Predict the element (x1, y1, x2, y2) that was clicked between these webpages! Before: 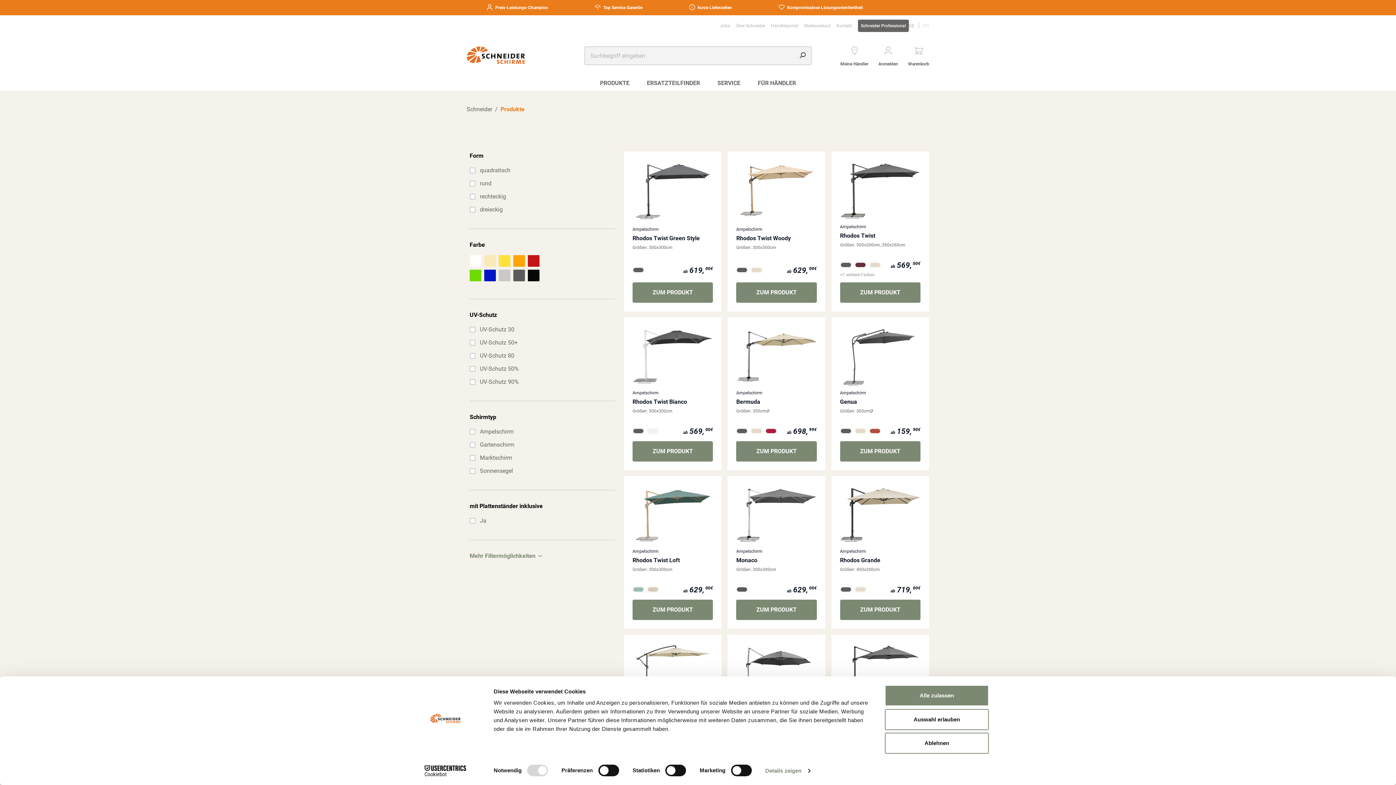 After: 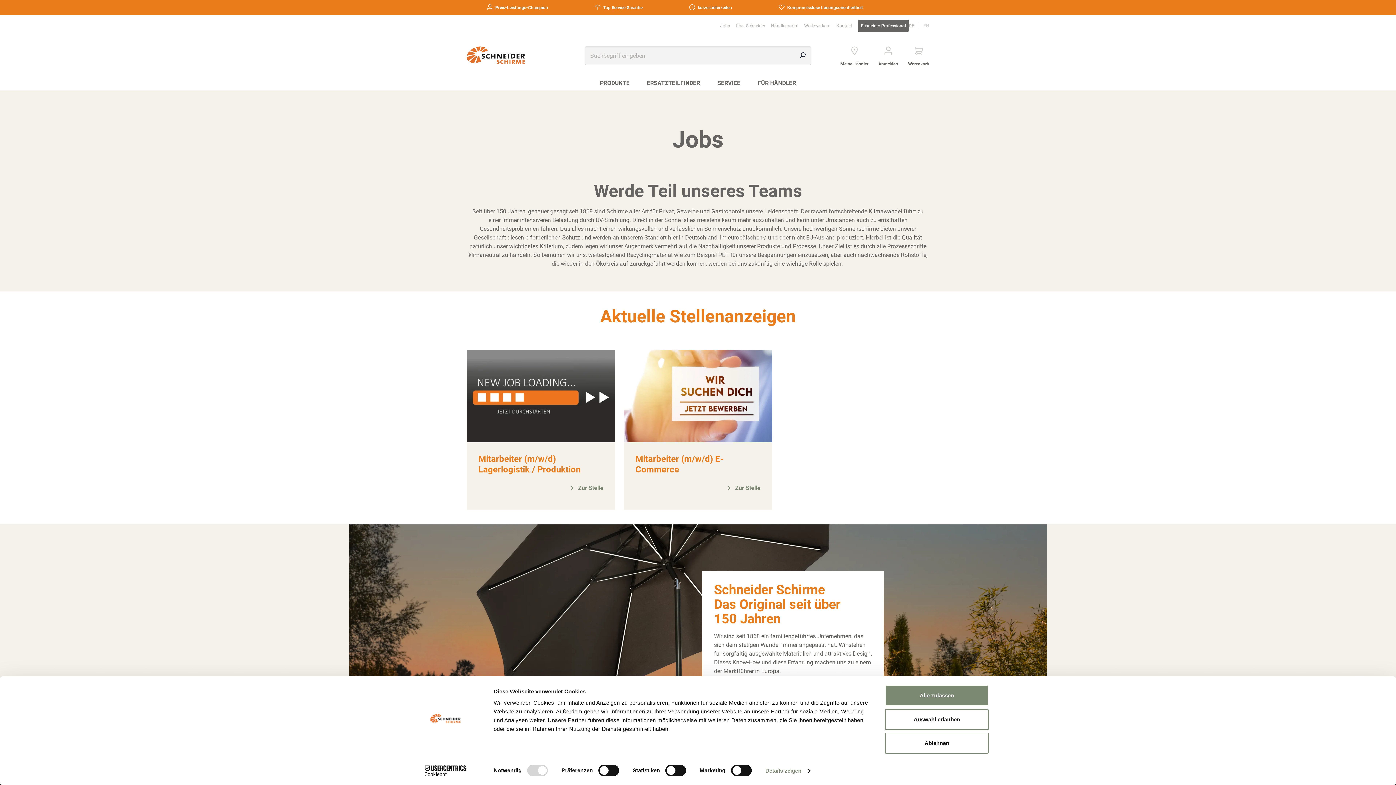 Action: label: Jobs bbox: (720, 19, 736, 32)